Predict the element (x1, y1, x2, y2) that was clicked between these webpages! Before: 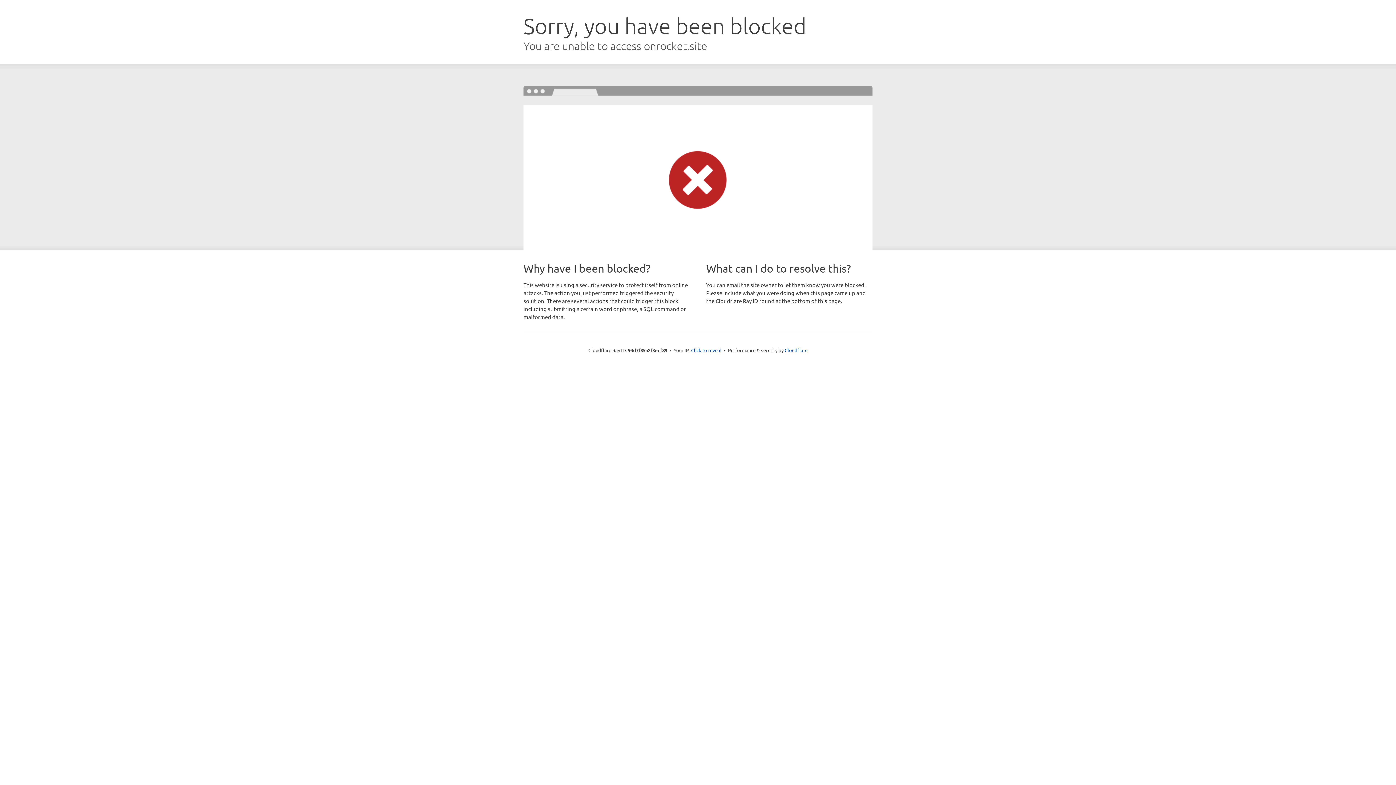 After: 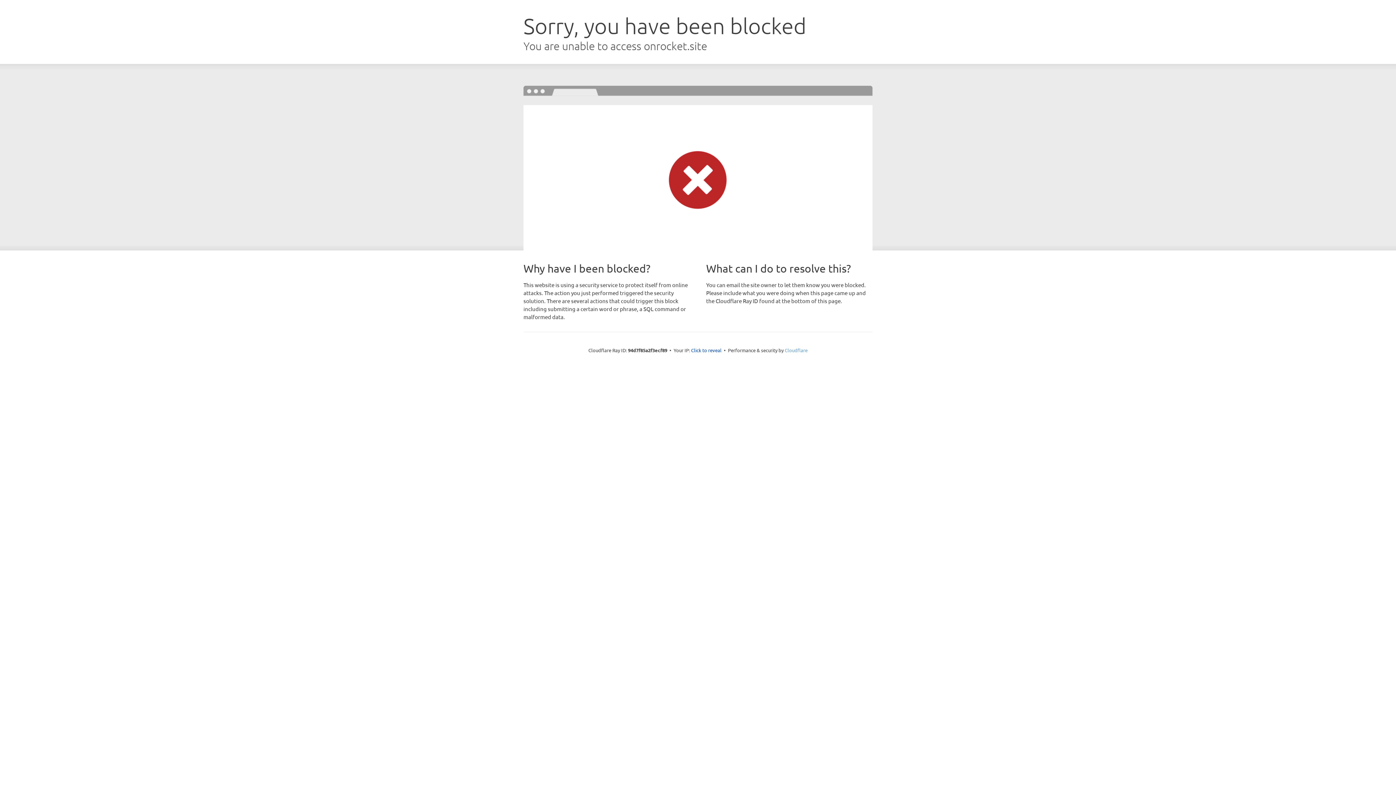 Action: bbox: (784, 347, 807, 353) label: Cloudflare